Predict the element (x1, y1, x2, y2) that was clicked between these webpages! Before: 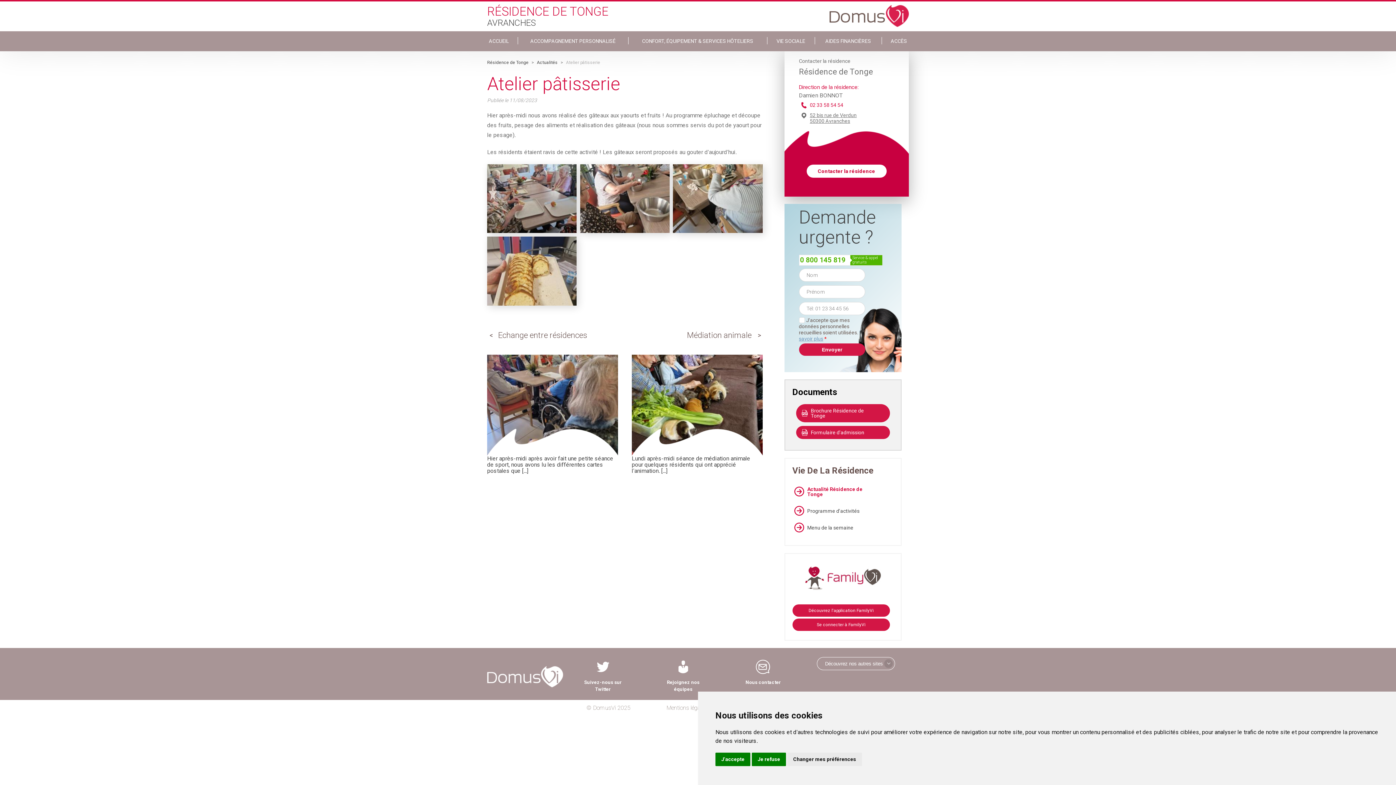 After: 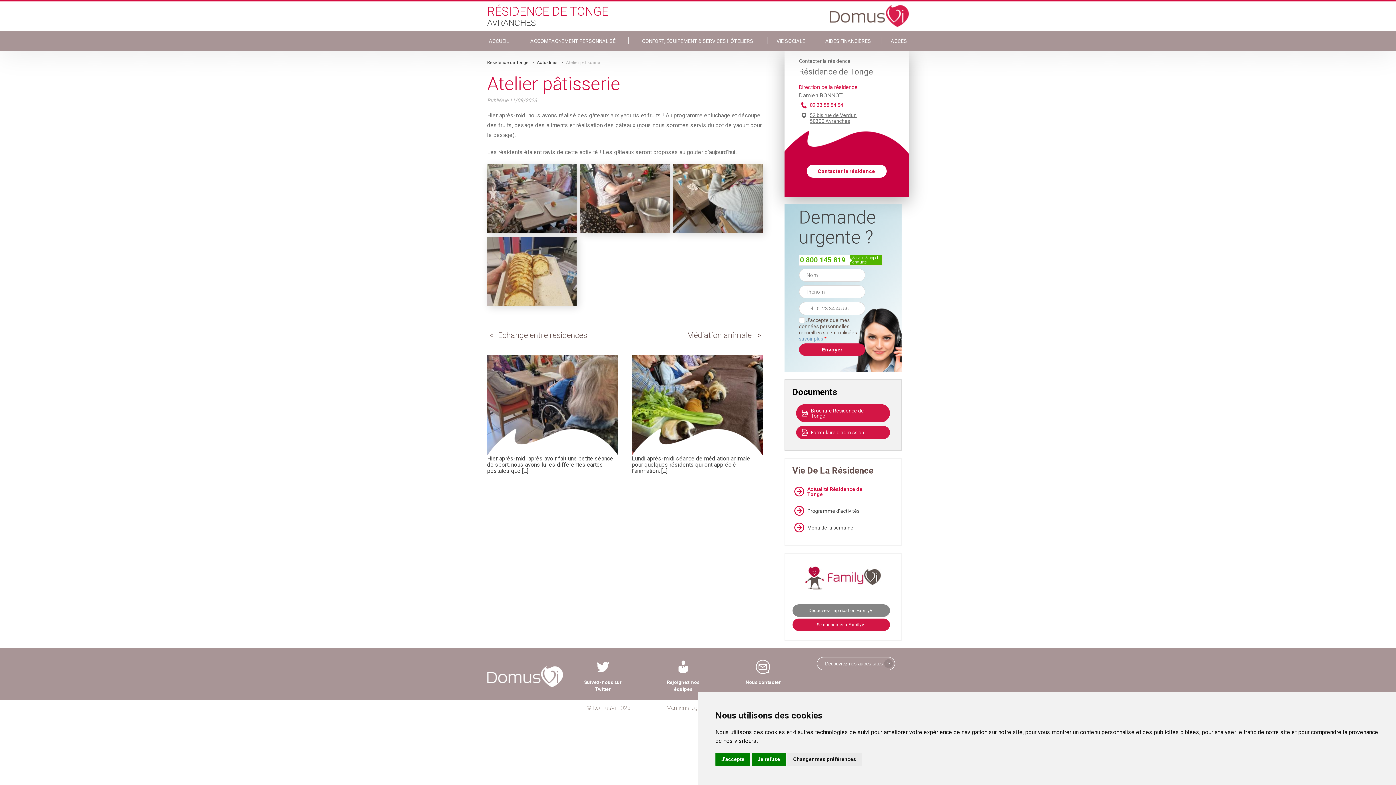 Action: bbox: (792, 604, 890, 617) label: Découvrez l'application FamilyVi